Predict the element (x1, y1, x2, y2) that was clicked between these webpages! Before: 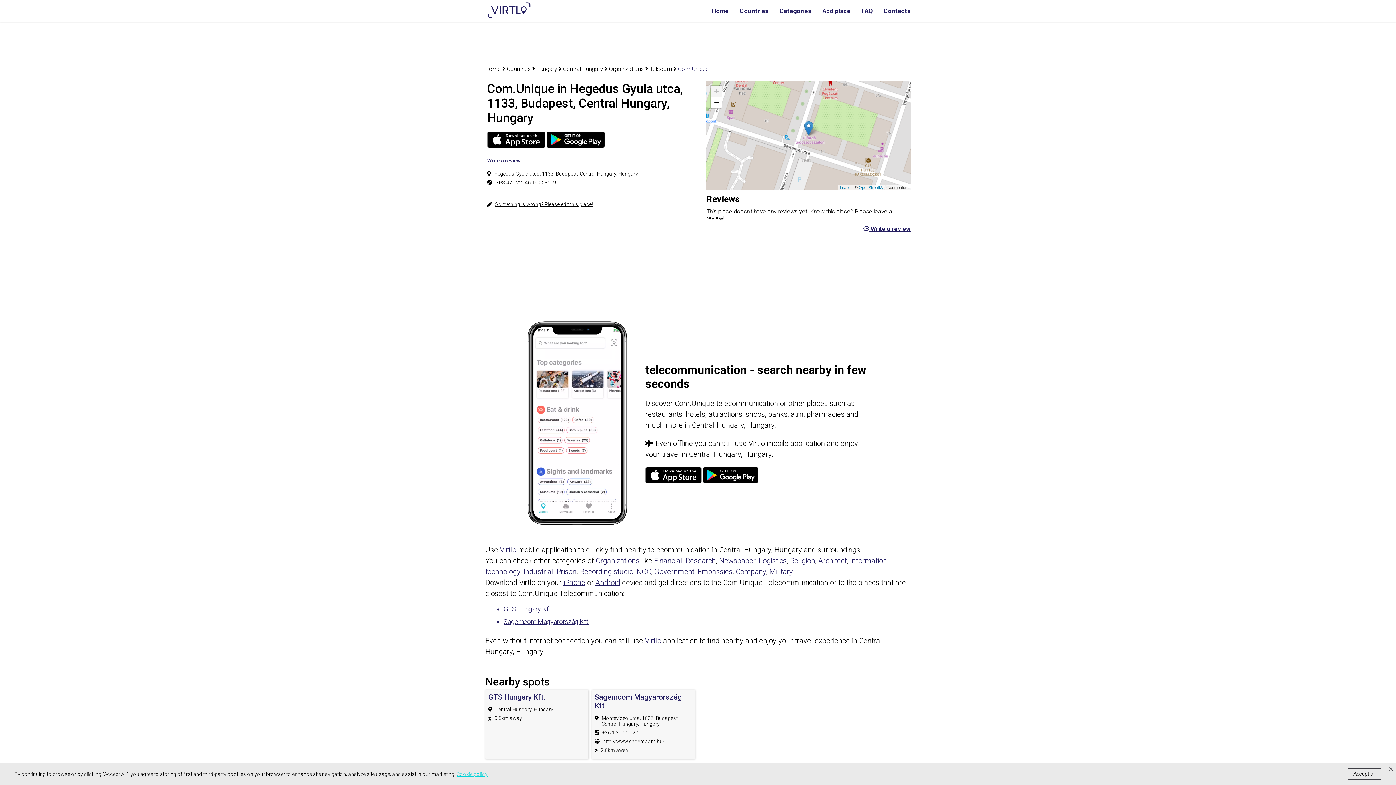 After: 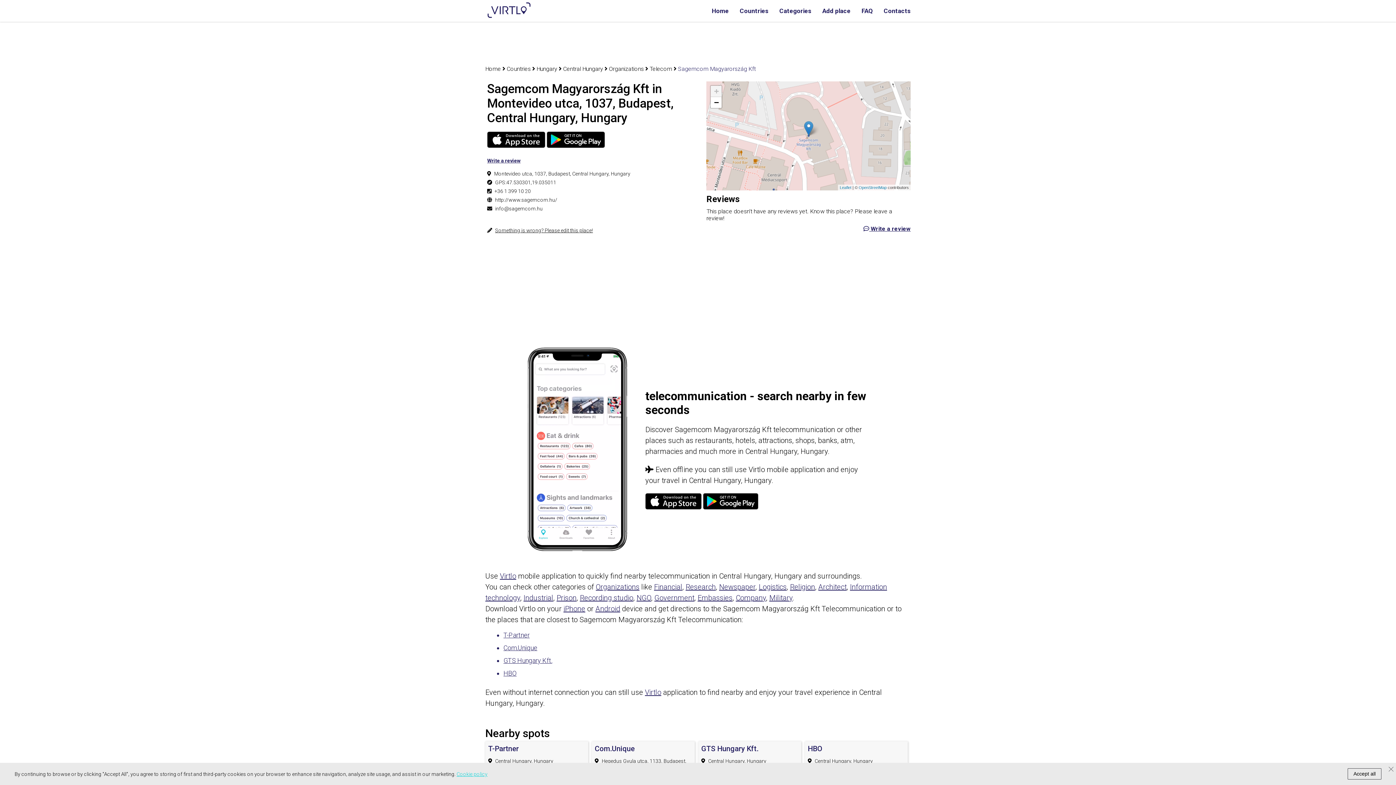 Action: label: Sagemcom Magyarország Kft bbox: (503, 618, 588, 625)